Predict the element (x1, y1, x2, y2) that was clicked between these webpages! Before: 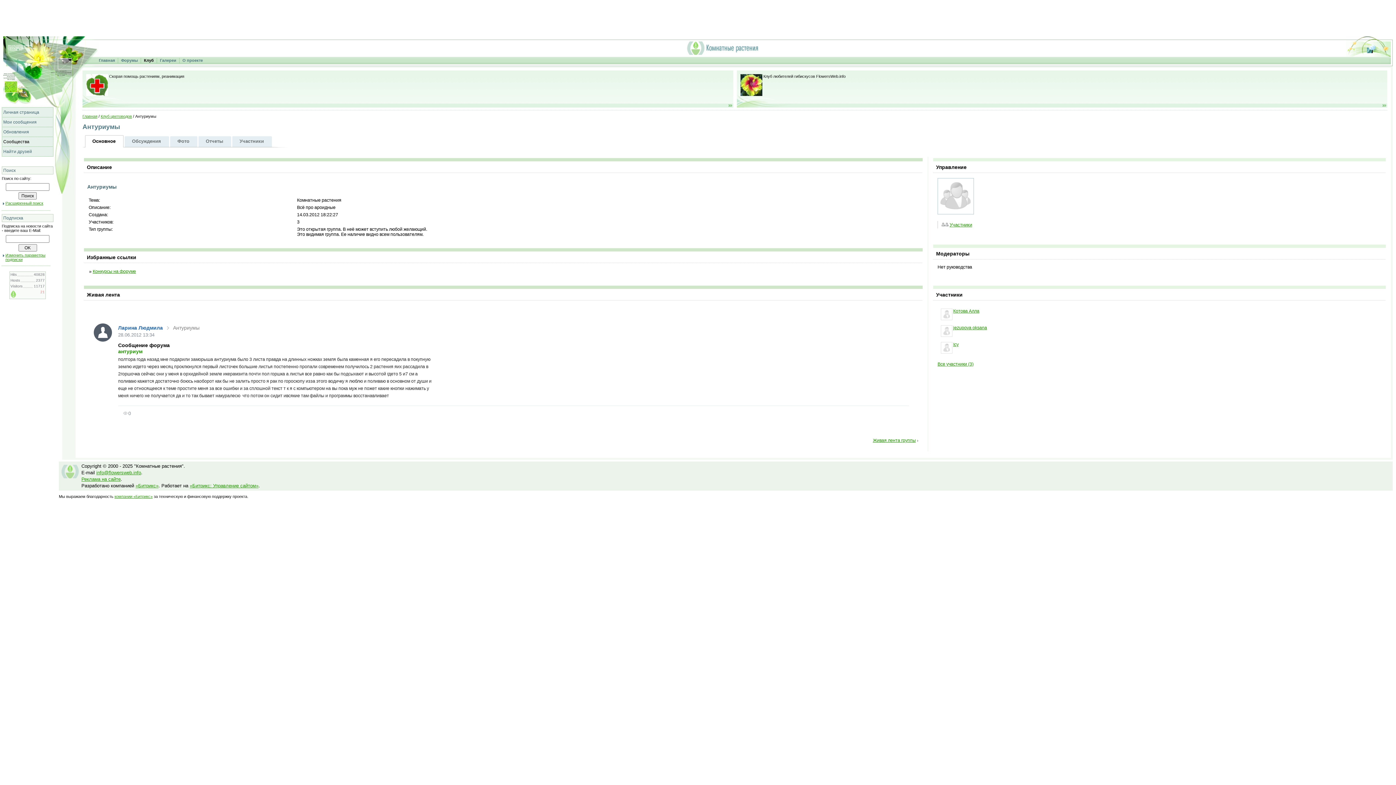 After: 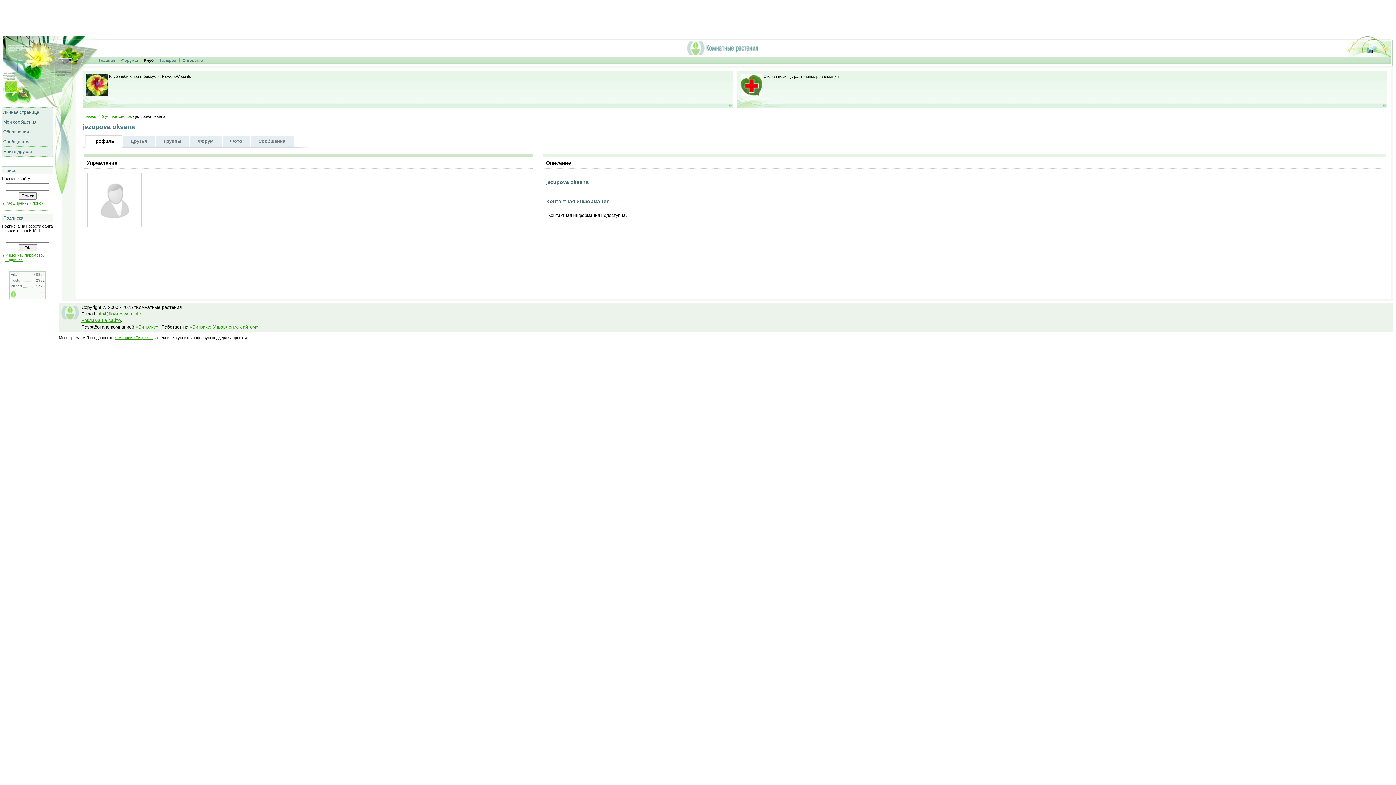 Action: bbox: (941, 333, 952, 338)